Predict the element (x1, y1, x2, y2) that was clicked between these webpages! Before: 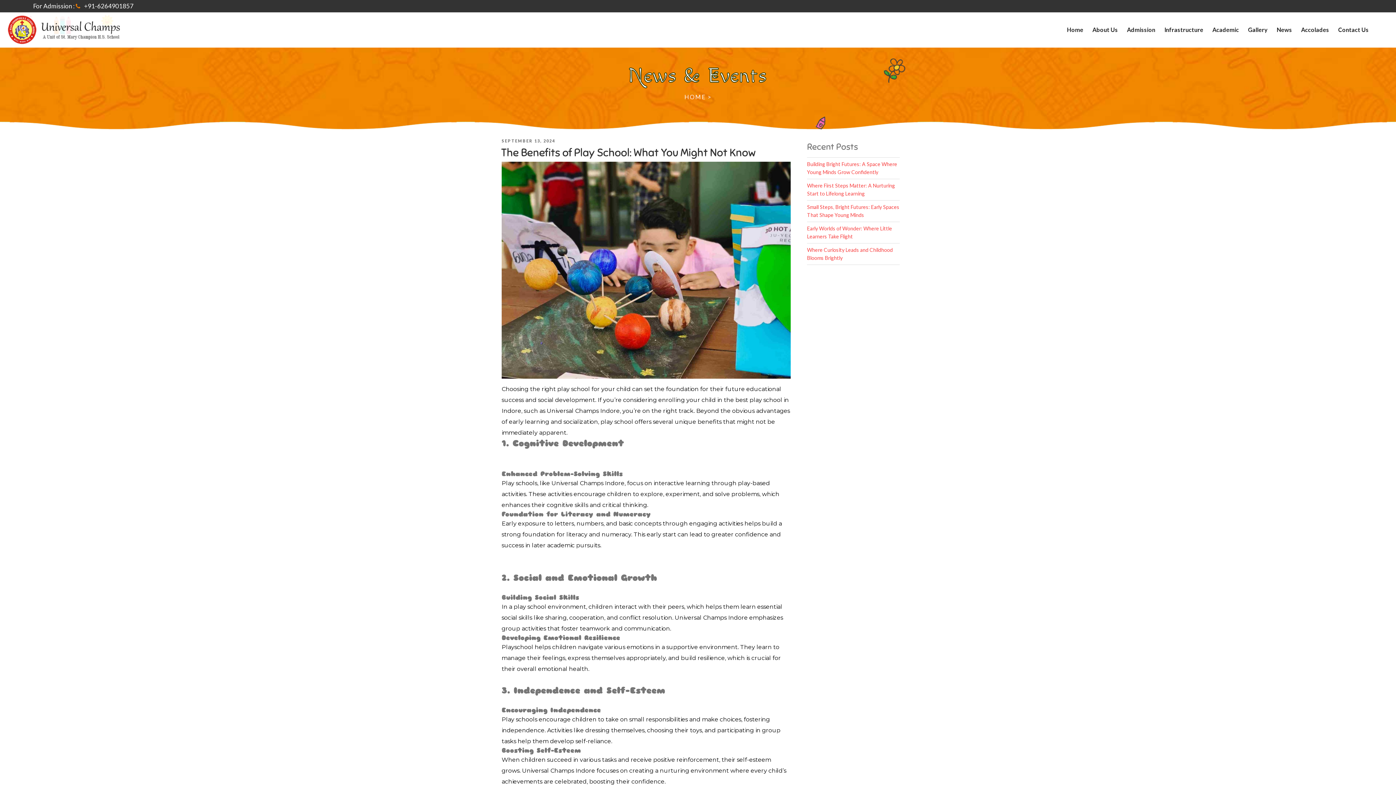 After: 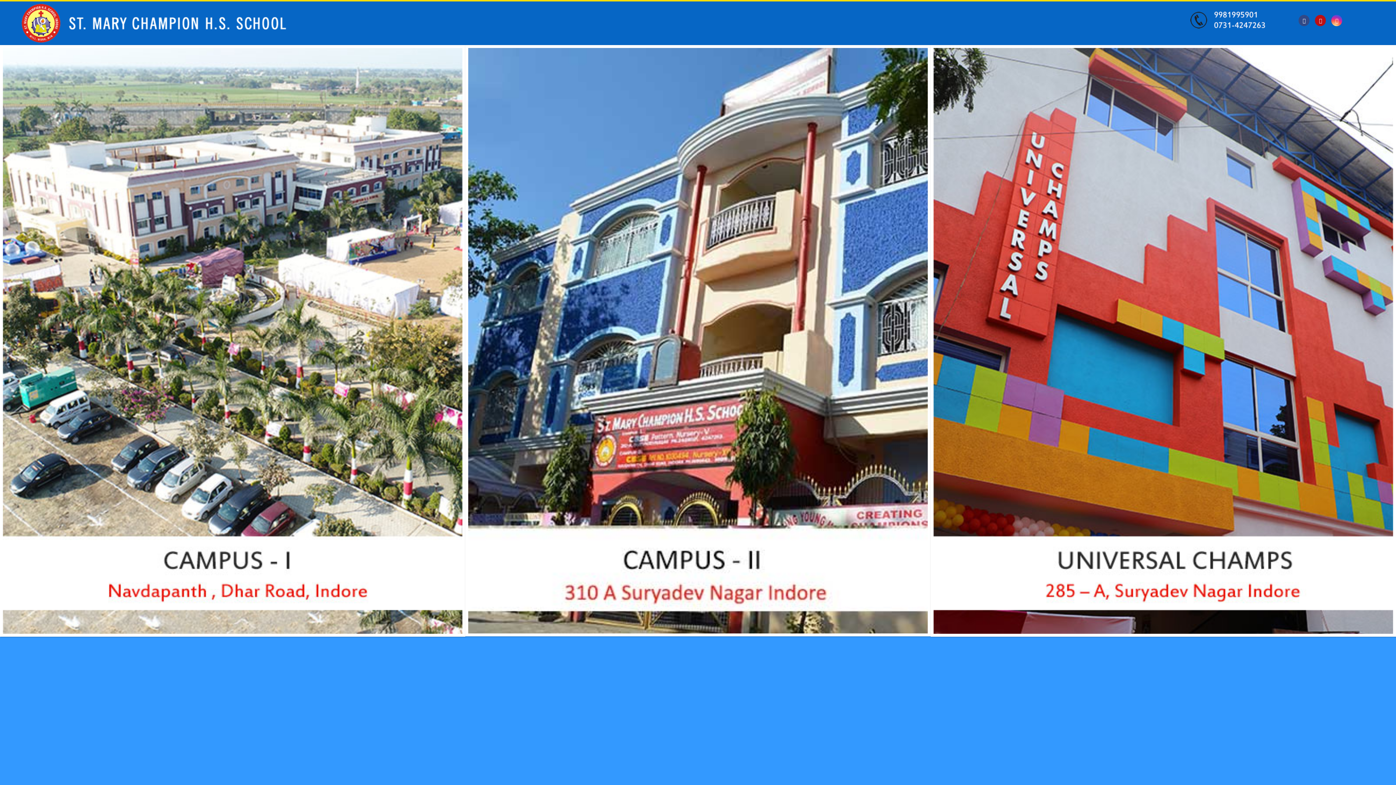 Action: bbox: (5, 26, 121, 32)